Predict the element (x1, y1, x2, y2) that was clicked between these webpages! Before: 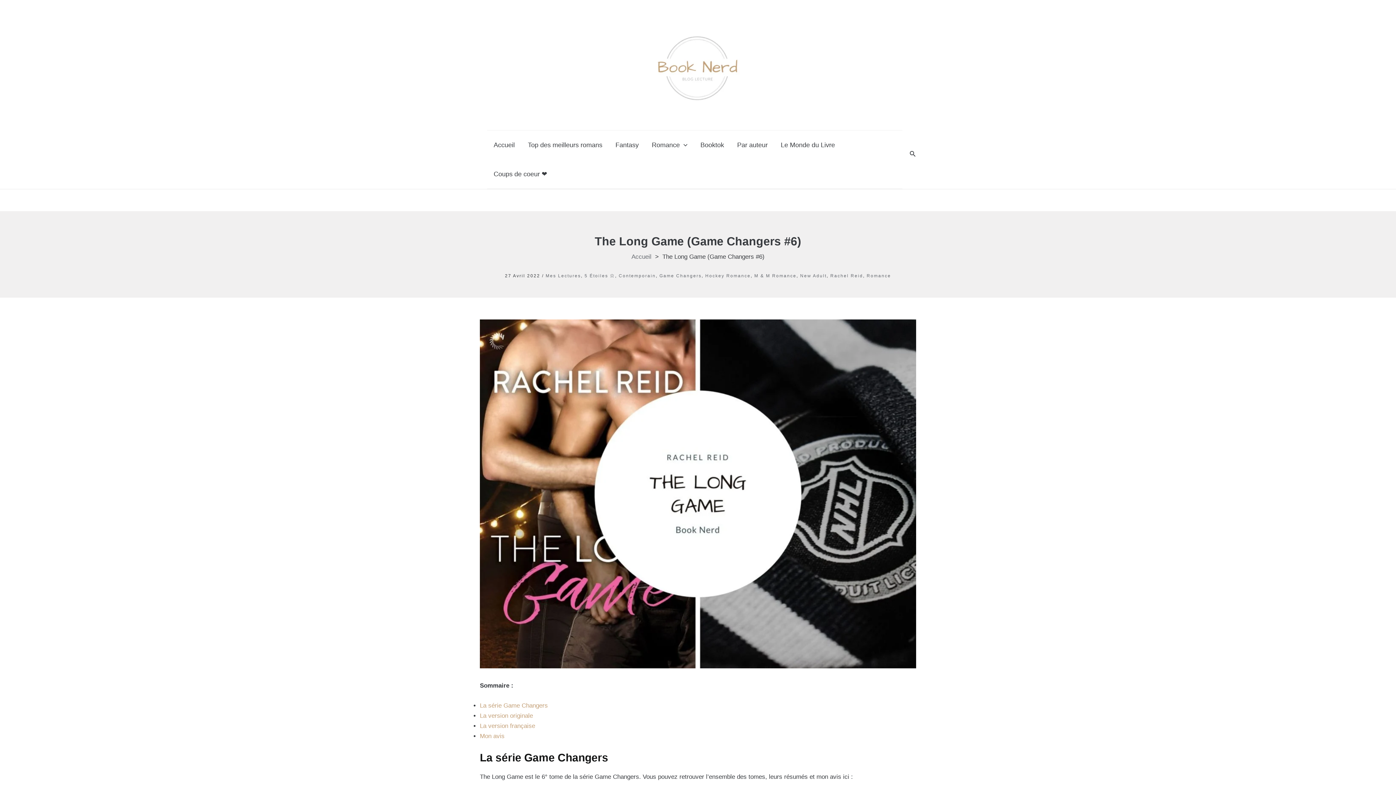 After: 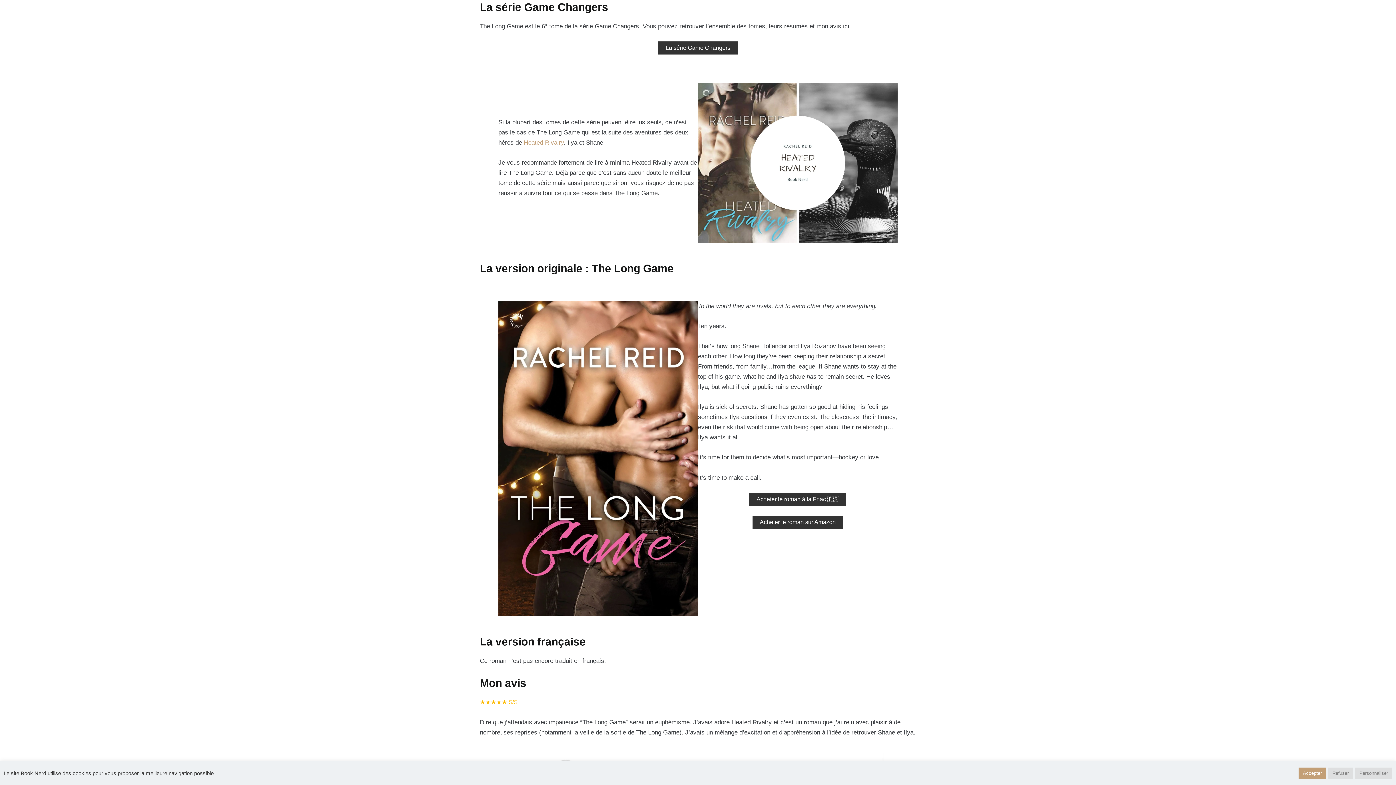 Action: label: La série Game Changers bbox: (480, 702, 548, 709)